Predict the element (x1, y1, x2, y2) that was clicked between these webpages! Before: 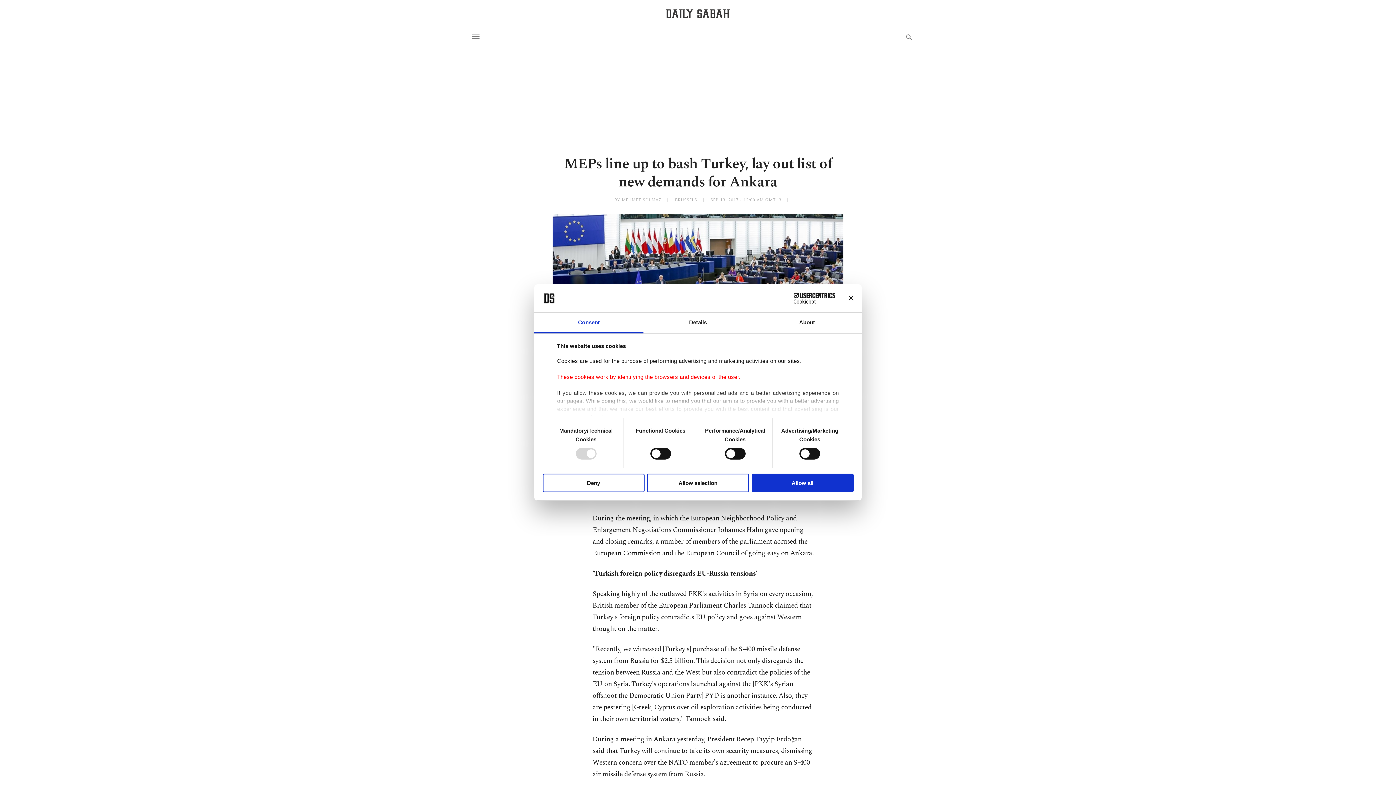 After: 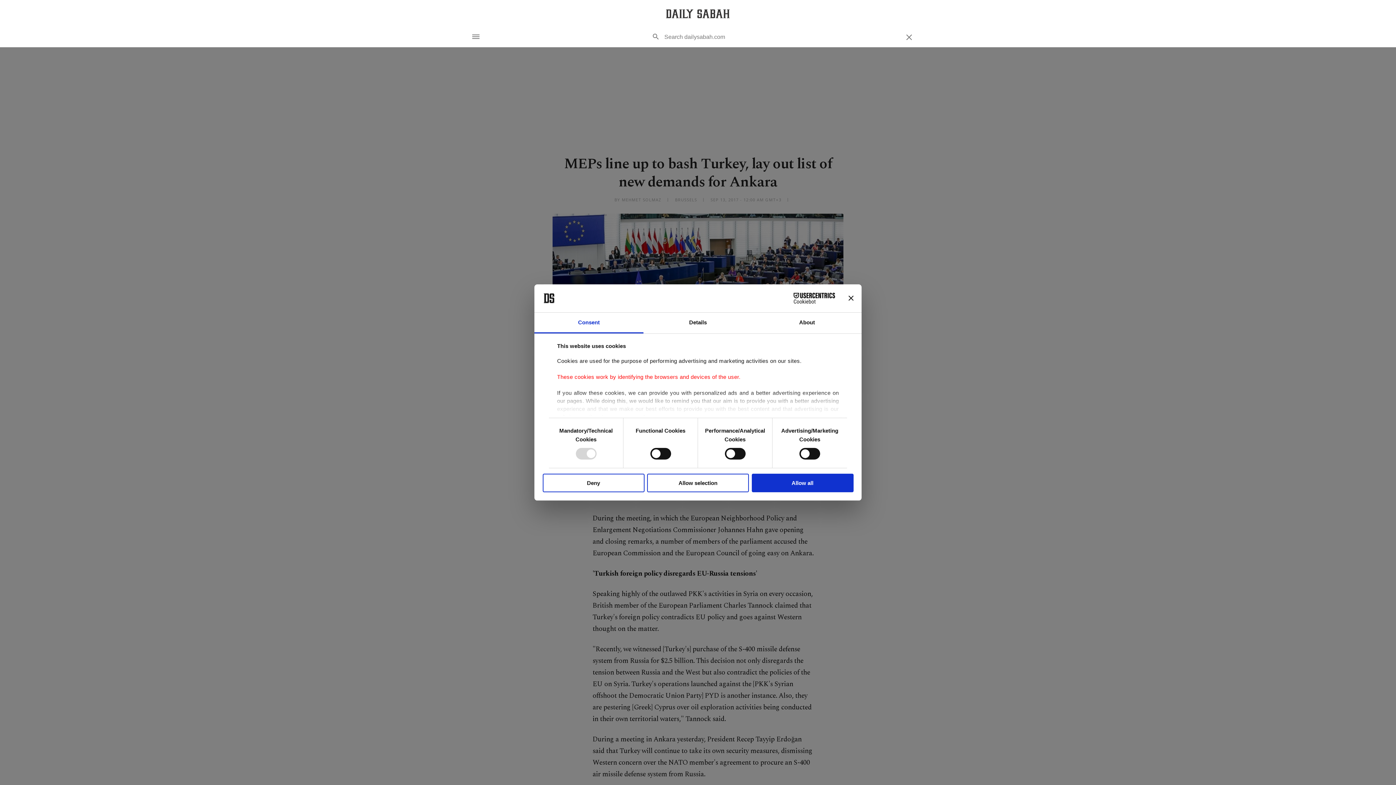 Action: bbox: (905, 33, 913, 41)